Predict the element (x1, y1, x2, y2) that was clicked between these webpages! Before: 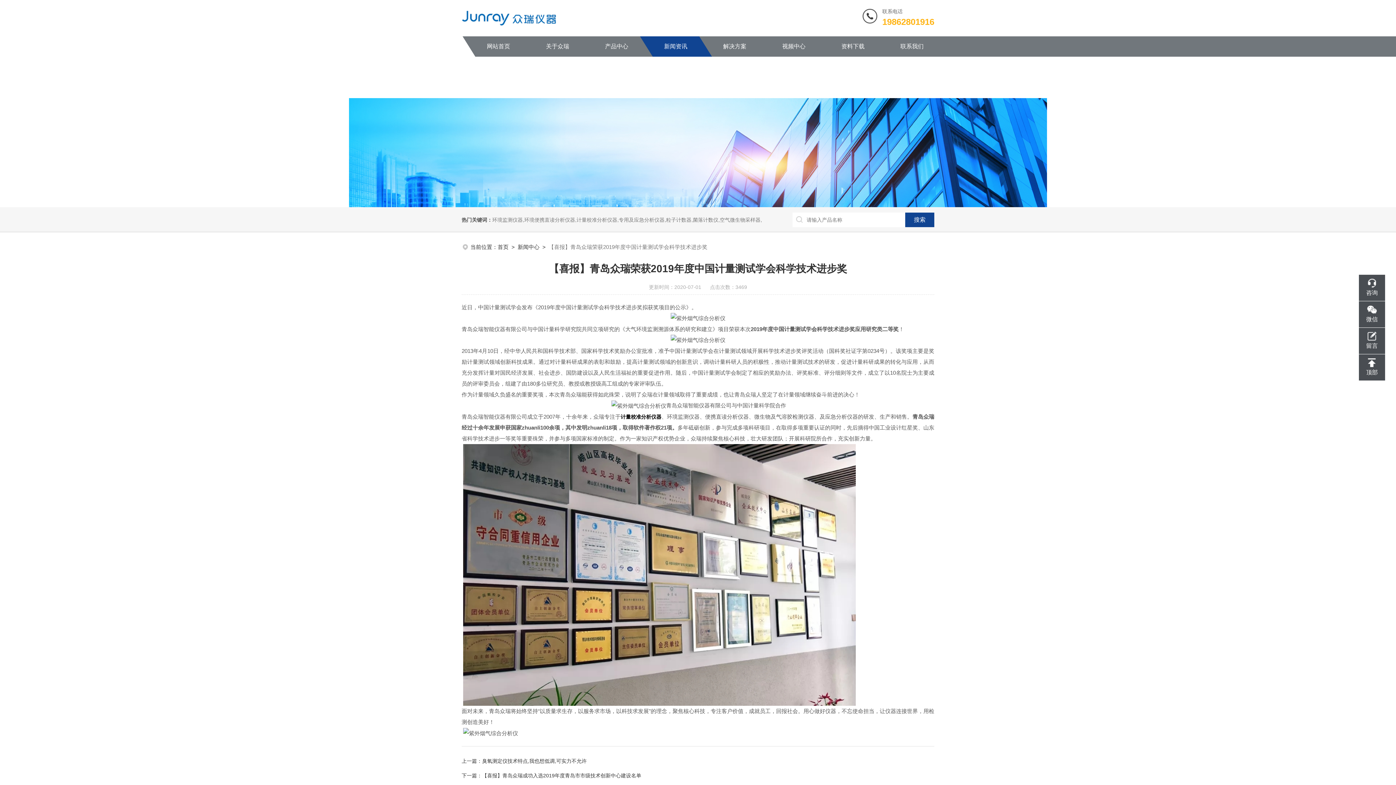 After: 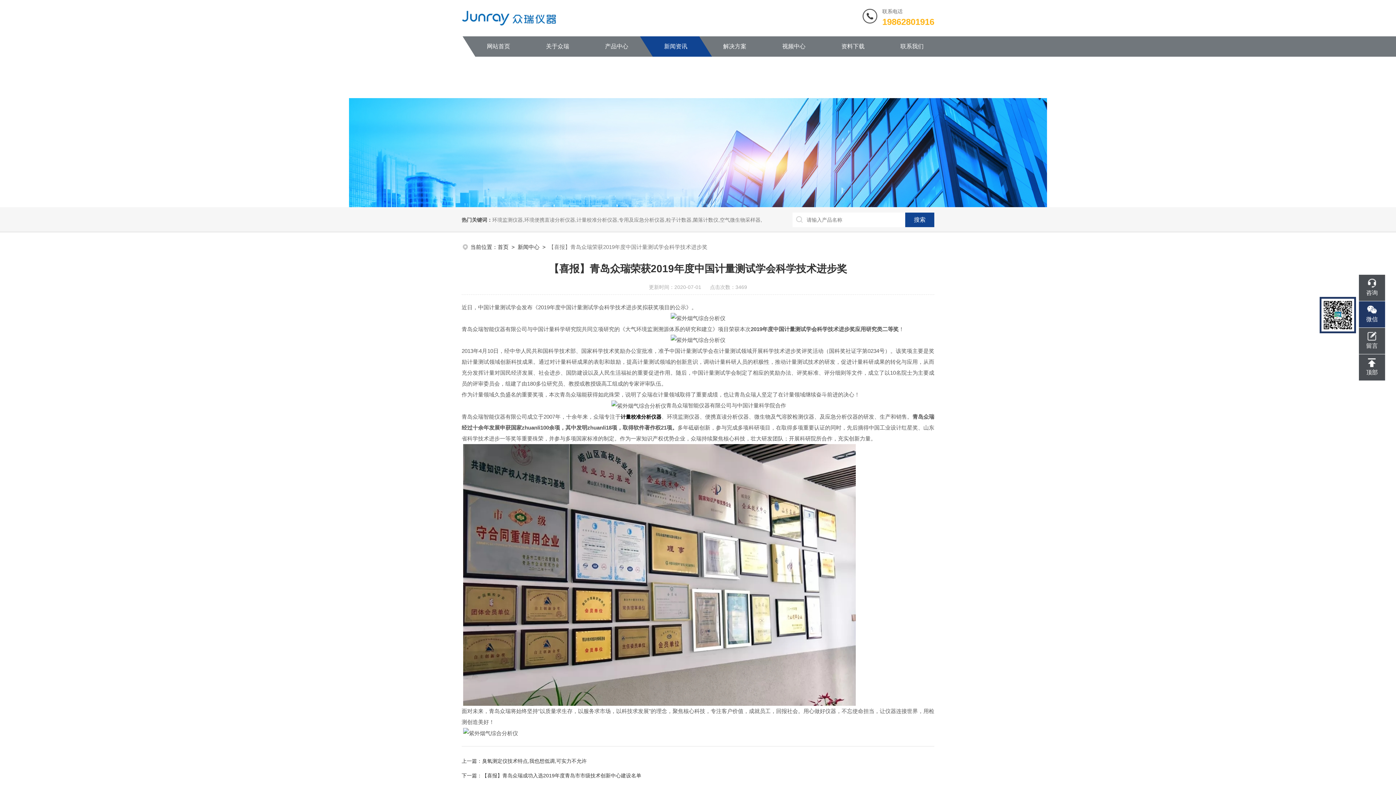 Action: label: 微信 bbox: (1359, 301, 1385, 327)